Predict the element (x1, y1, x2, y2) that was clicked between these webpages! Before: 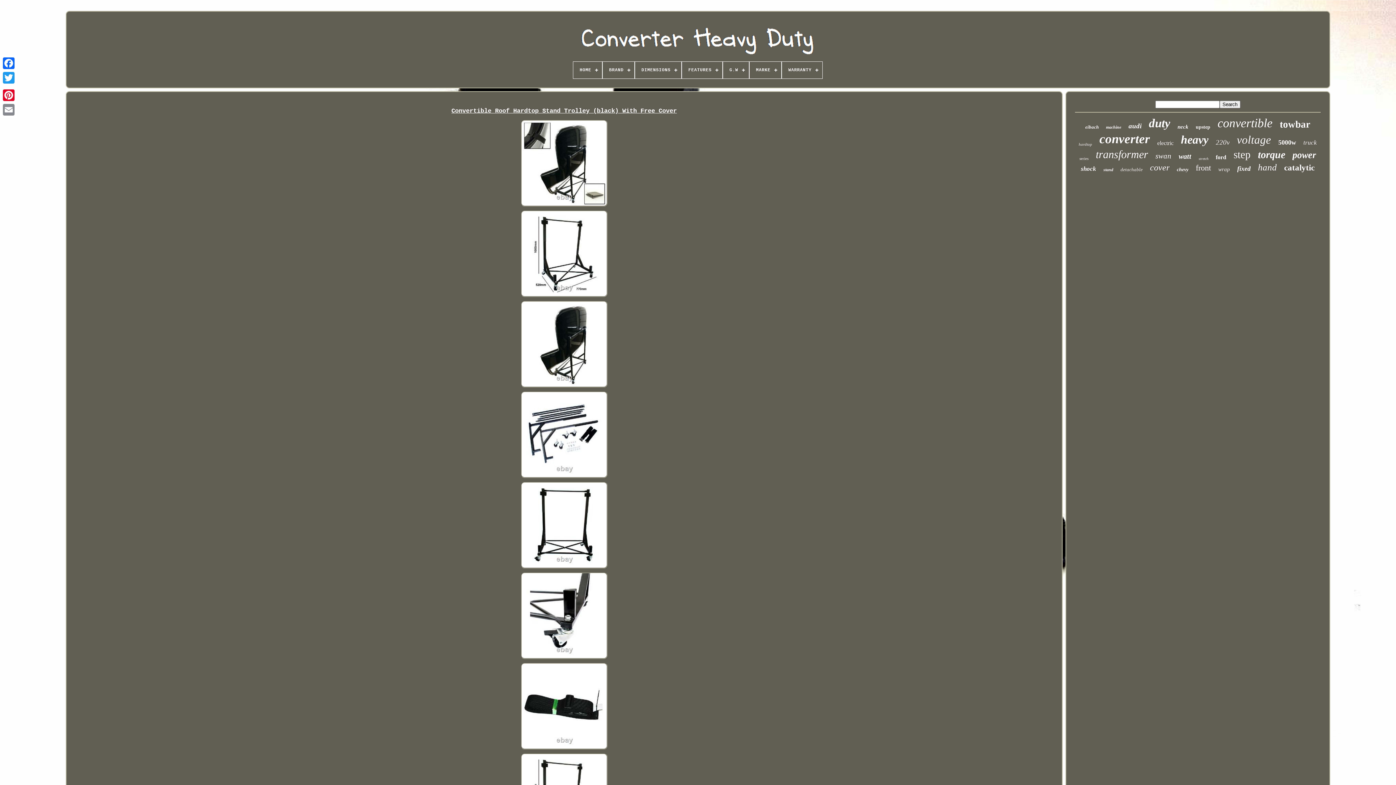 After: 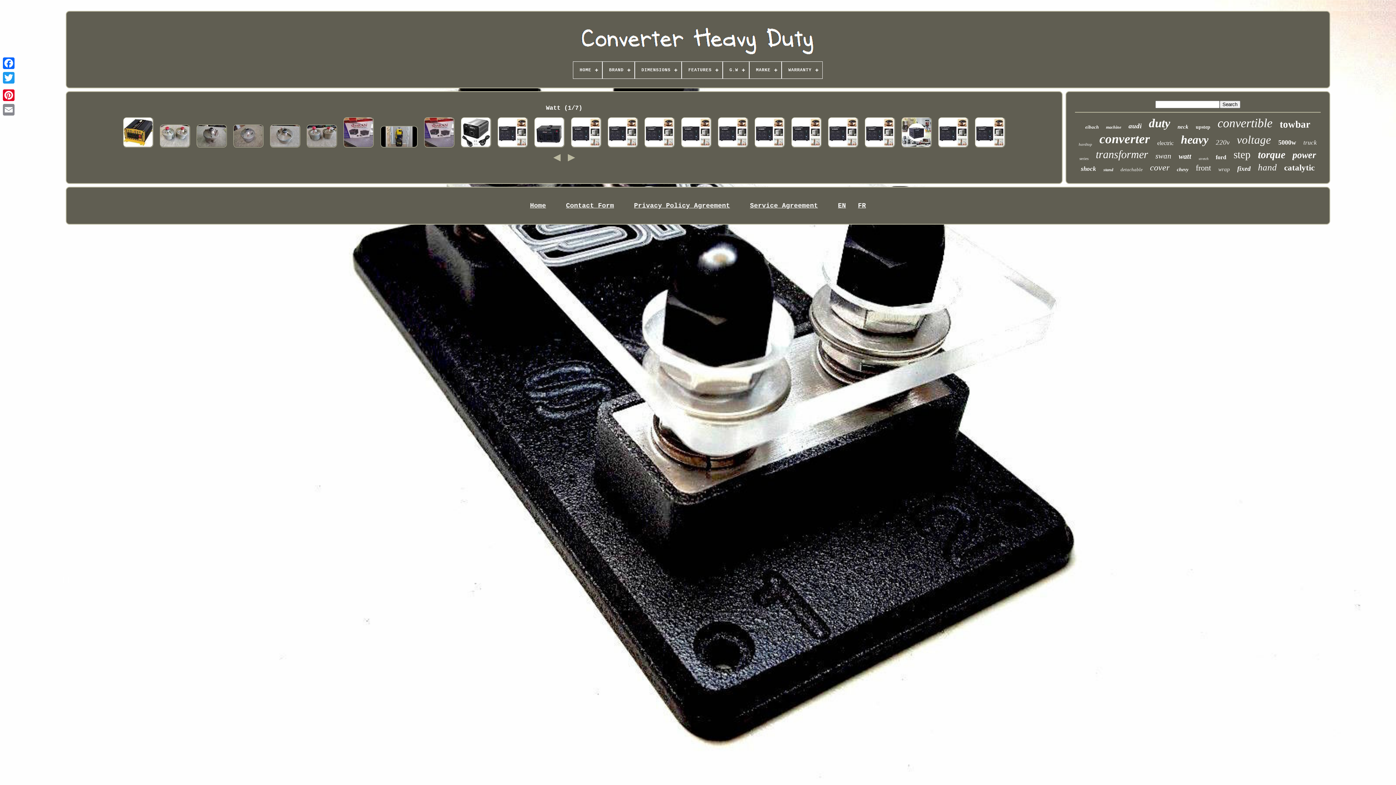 Action: bbox: (1179, 152, 1191, 160) label: watt